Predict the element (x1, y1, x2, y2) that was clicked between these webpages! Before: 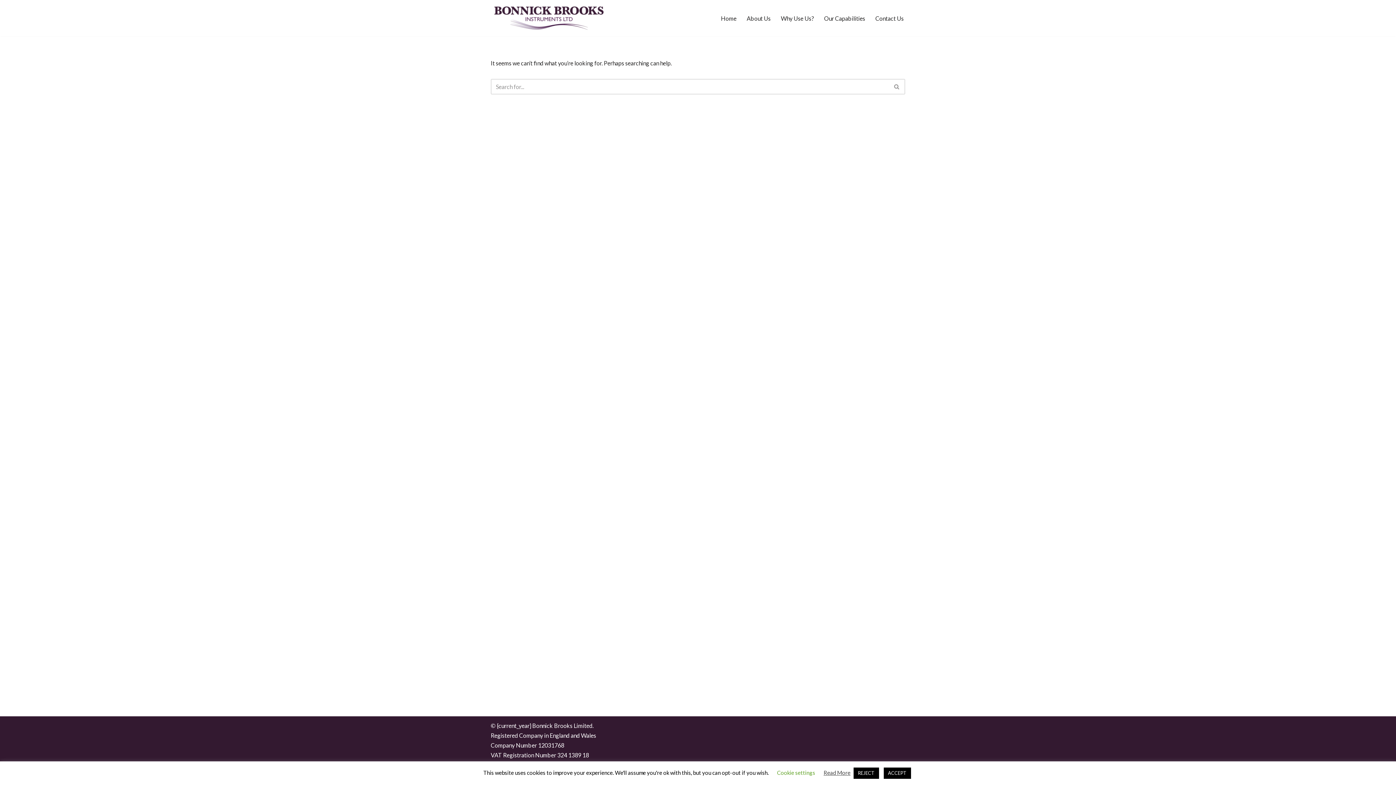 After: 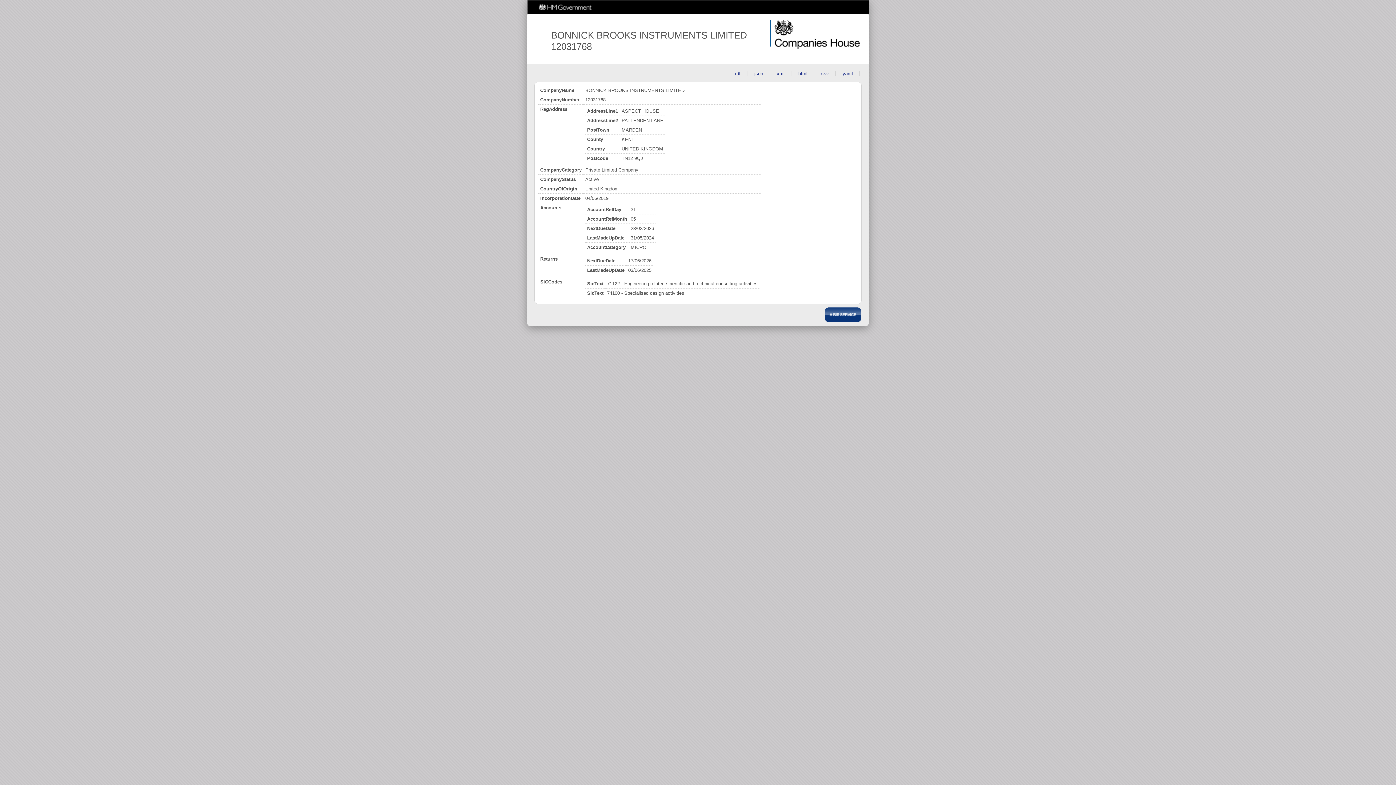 Action: label: 12031768 bbox: (538, 742, 564, 749)